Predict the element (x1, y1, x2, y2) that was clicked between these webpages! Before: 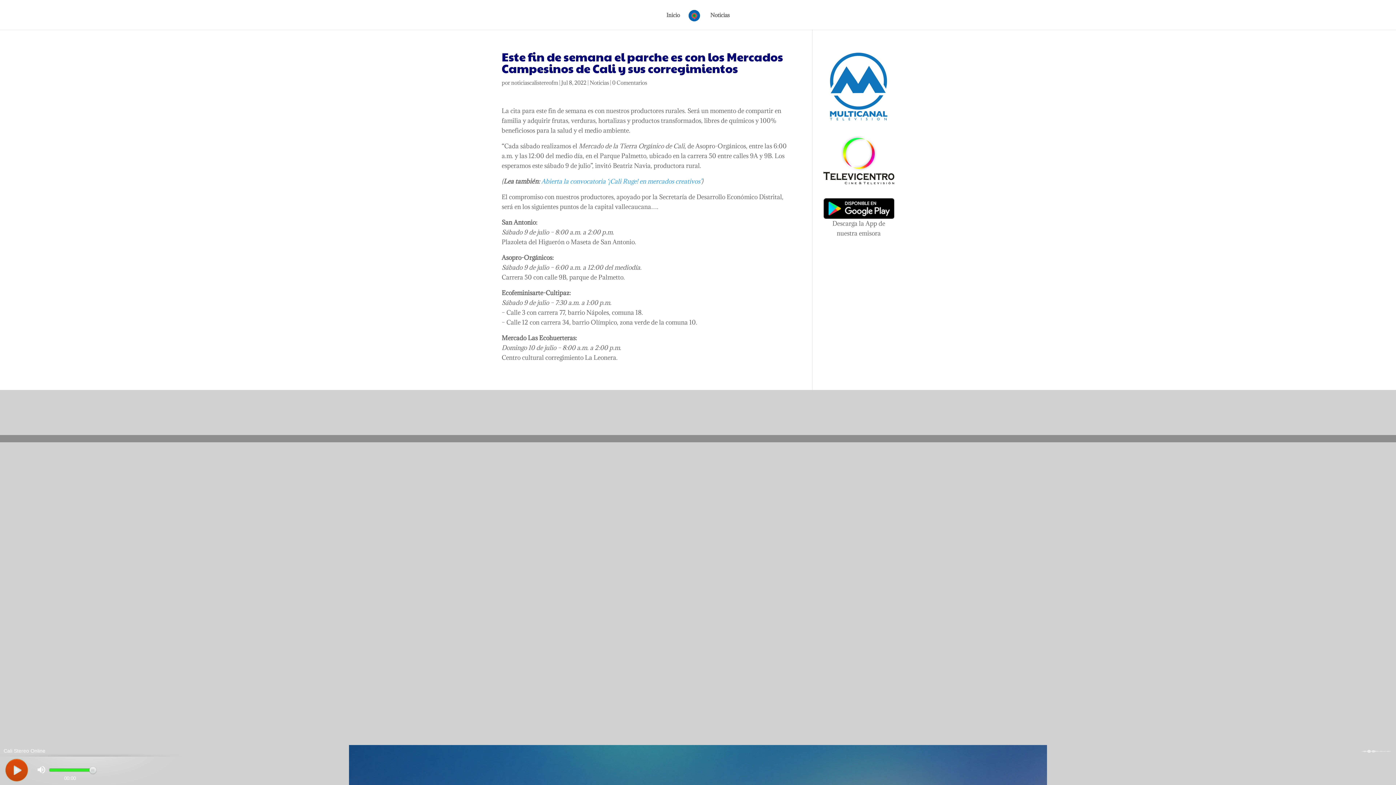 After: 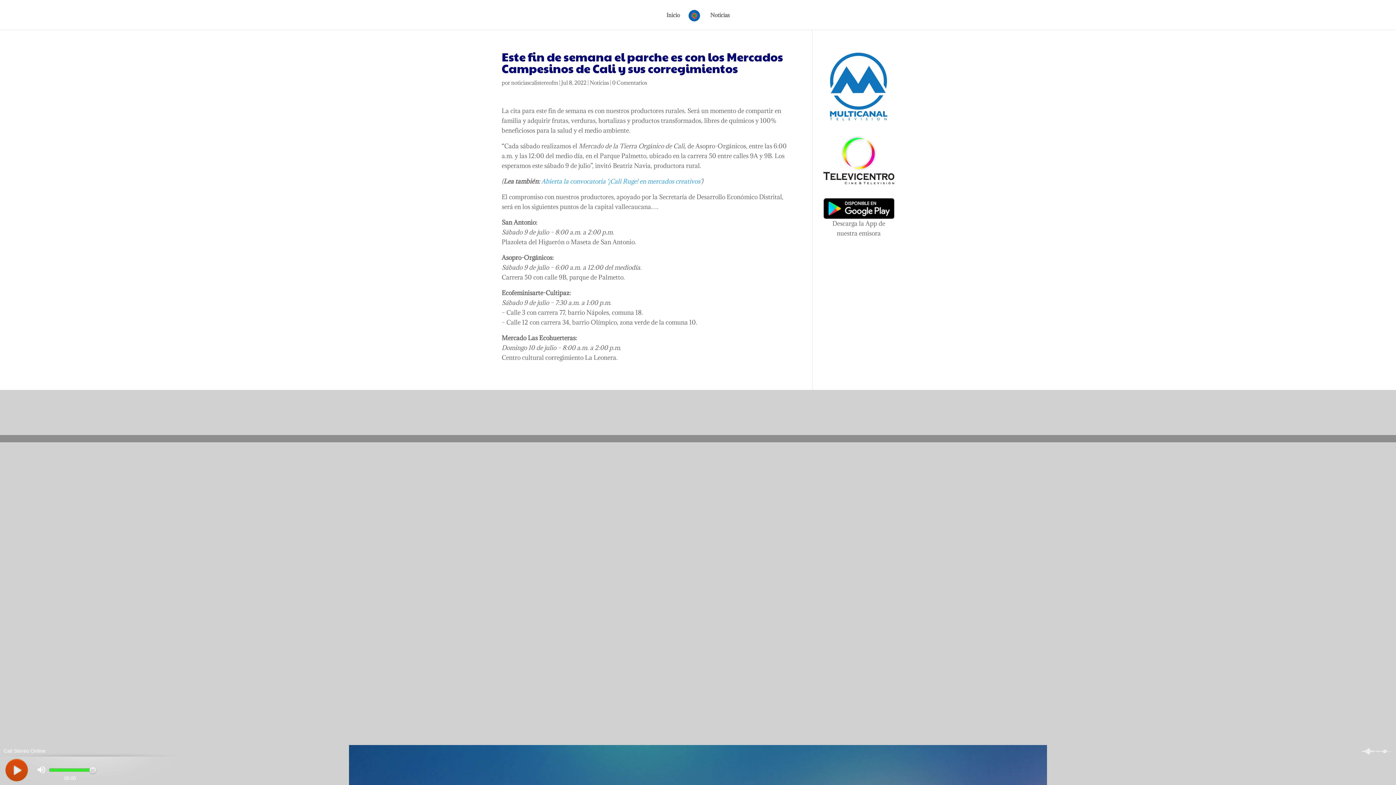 Action: bbox: (612, 79, 647, 86) label: 0 Comentarios